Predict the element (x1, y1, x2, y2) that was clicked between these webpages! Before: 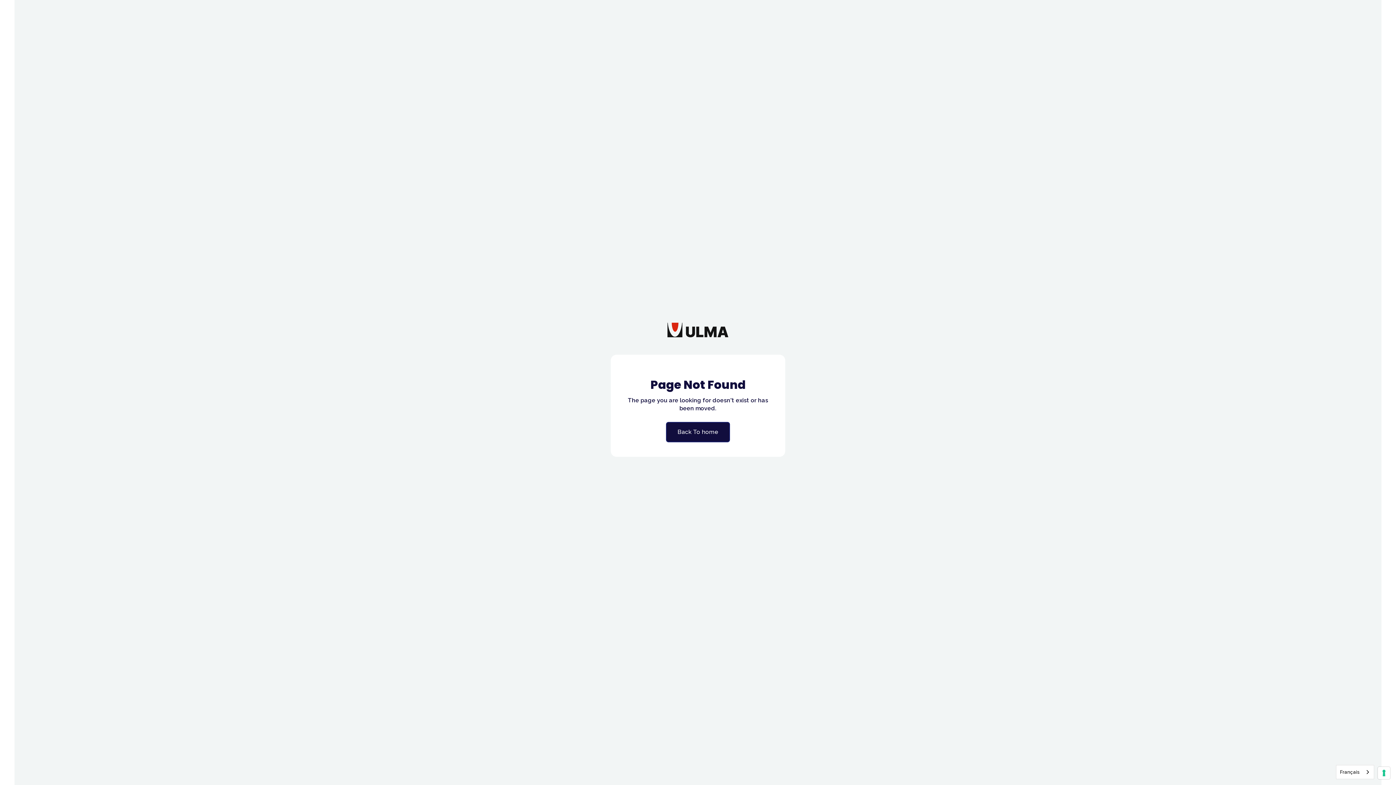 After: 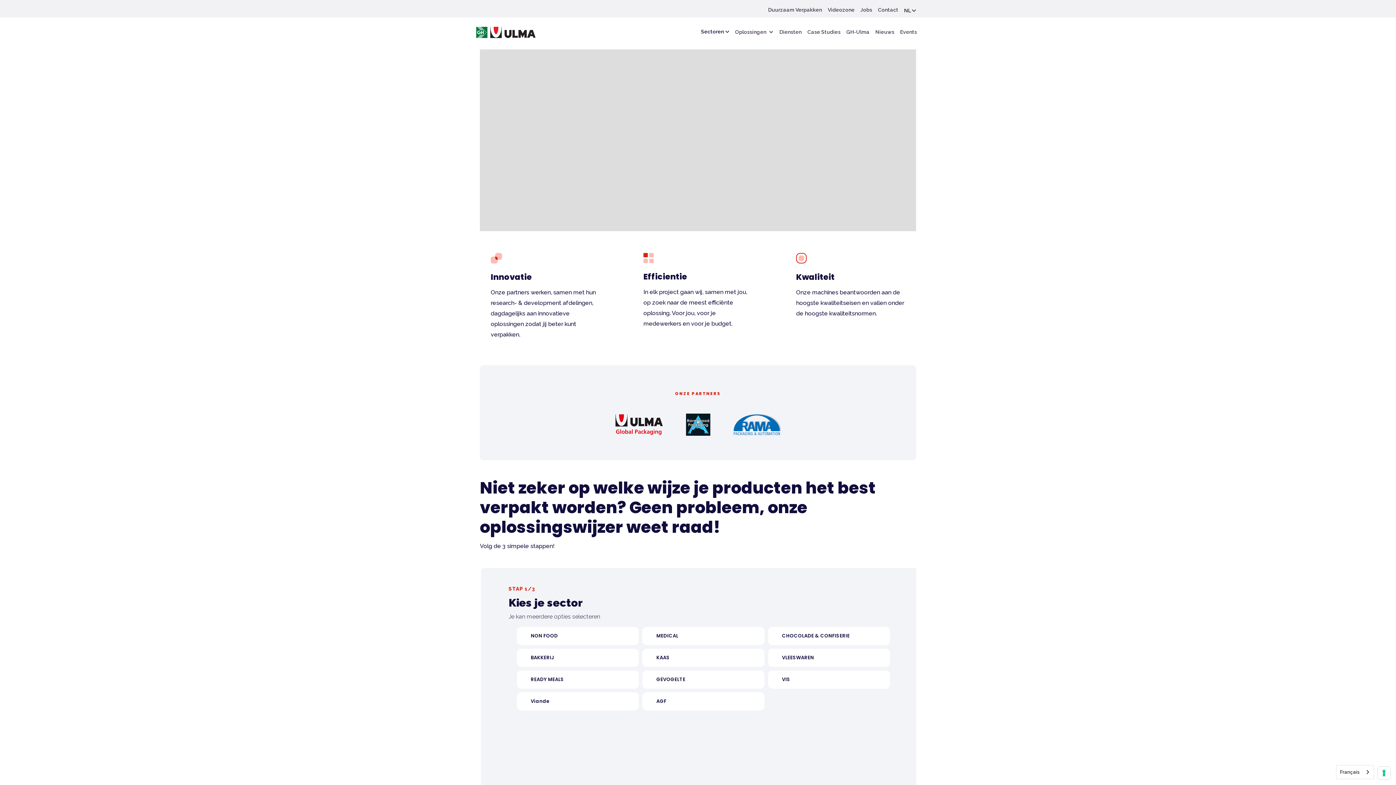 Action: label: Back To home bbox: (666, 422, 730, 442)